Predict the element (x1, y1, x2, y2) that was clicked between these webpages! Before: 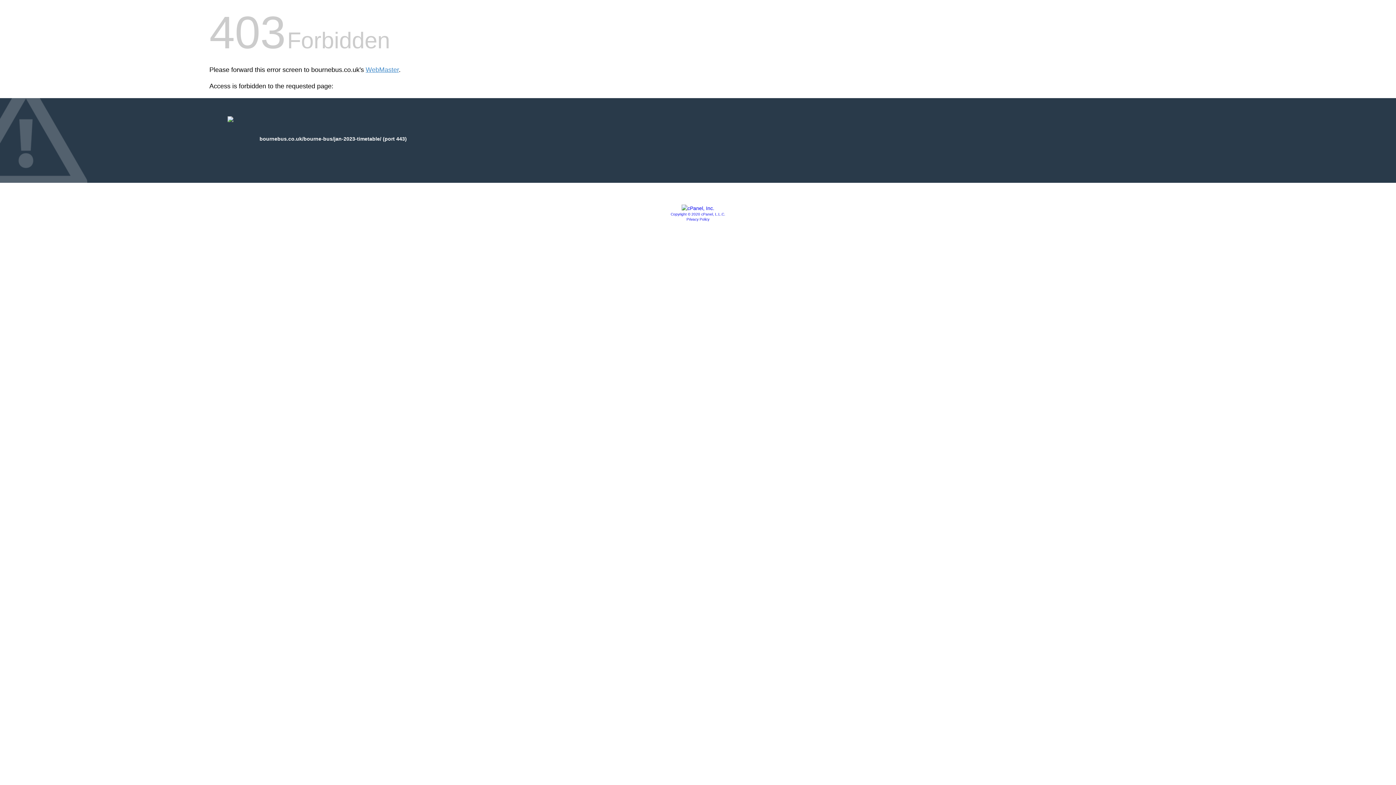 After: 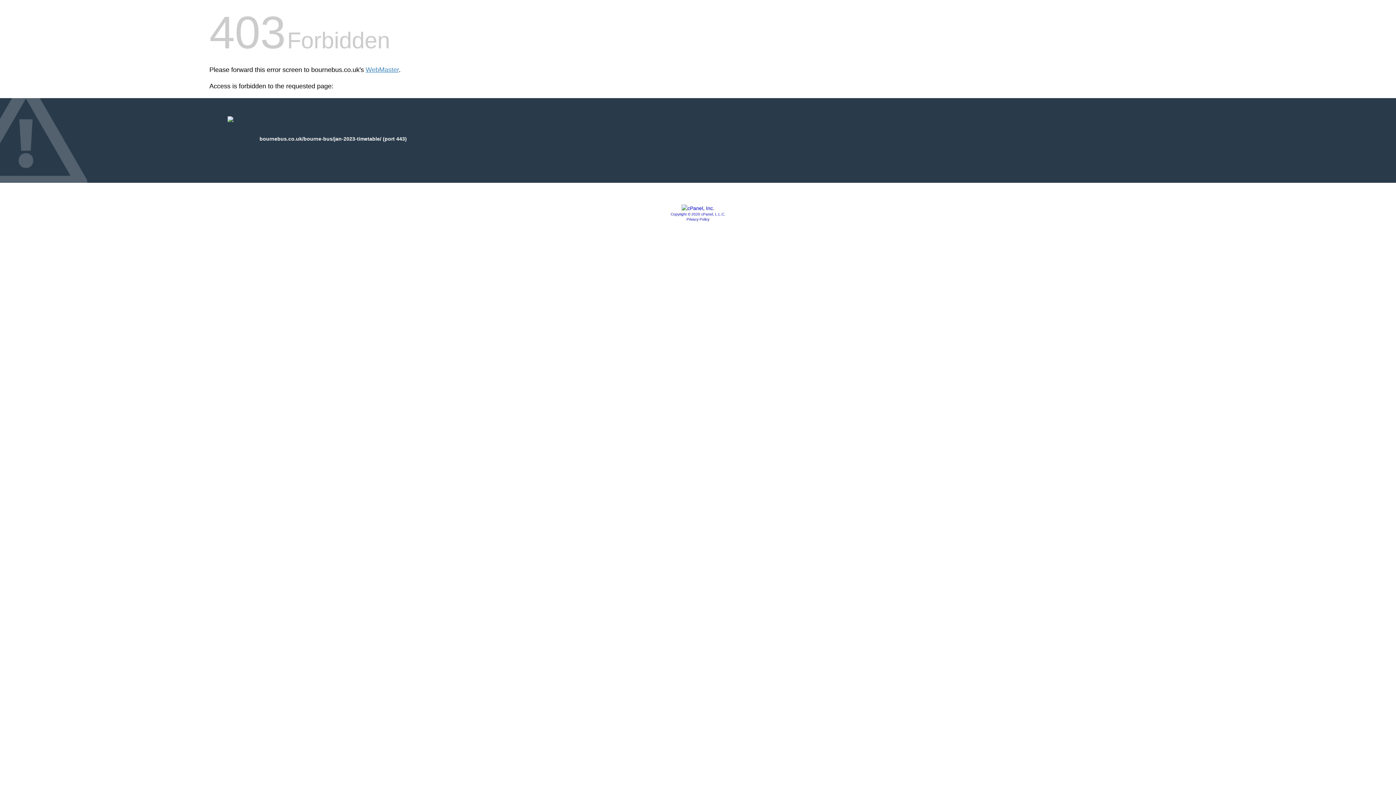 Action: label: Privacy Policy bbox: (686, 217, 709, 221)